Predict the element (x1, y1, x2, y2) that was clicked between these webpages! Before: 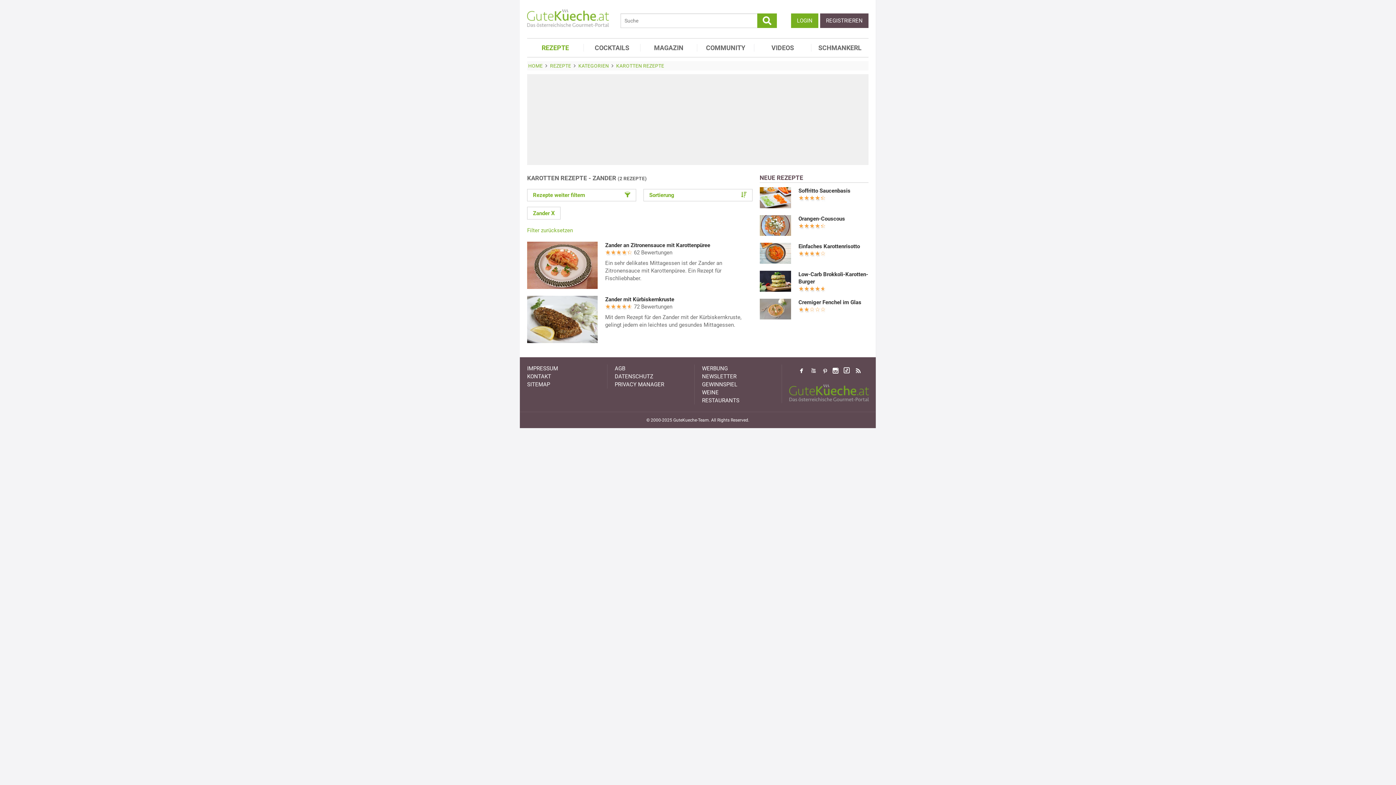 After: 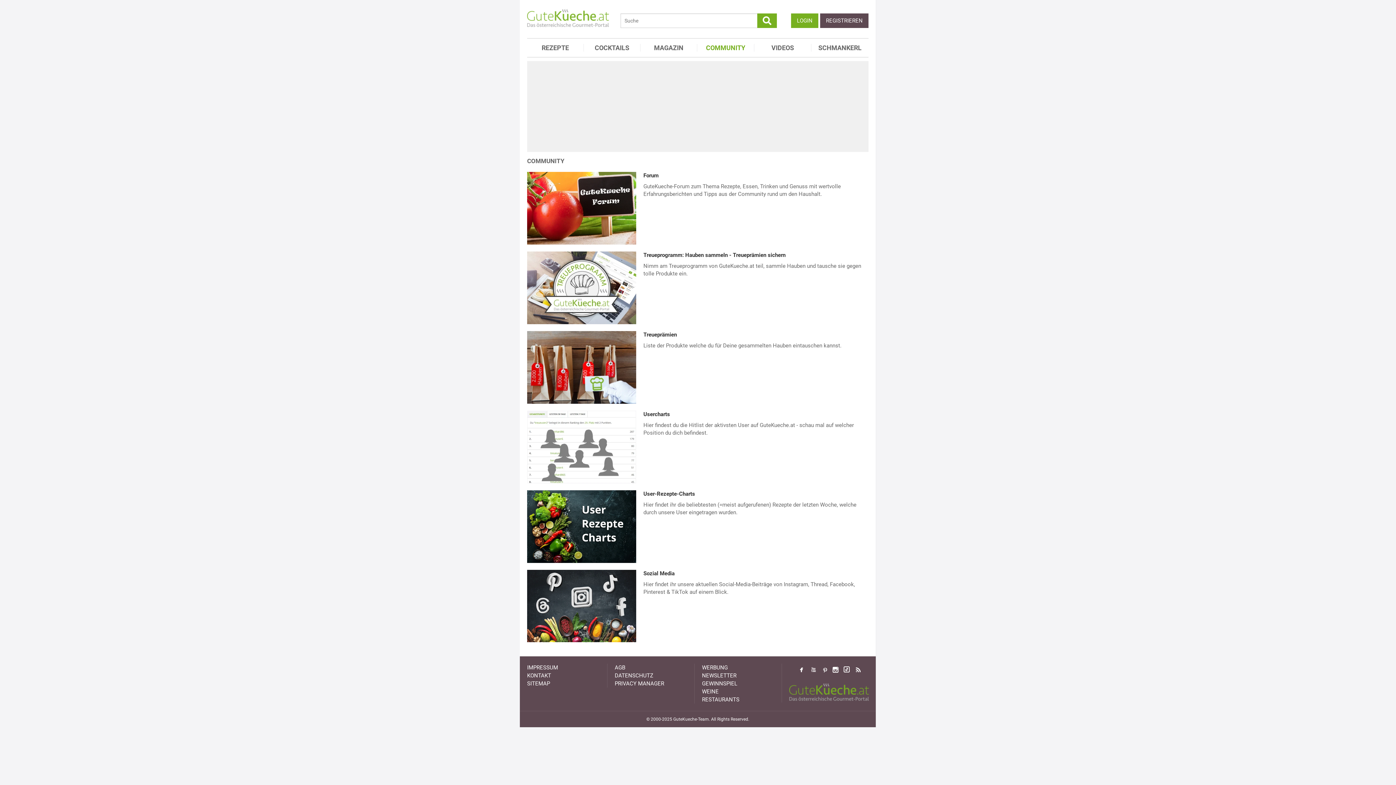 Action: bbox: (697, 44, 754, 51) label: COMMUNITY